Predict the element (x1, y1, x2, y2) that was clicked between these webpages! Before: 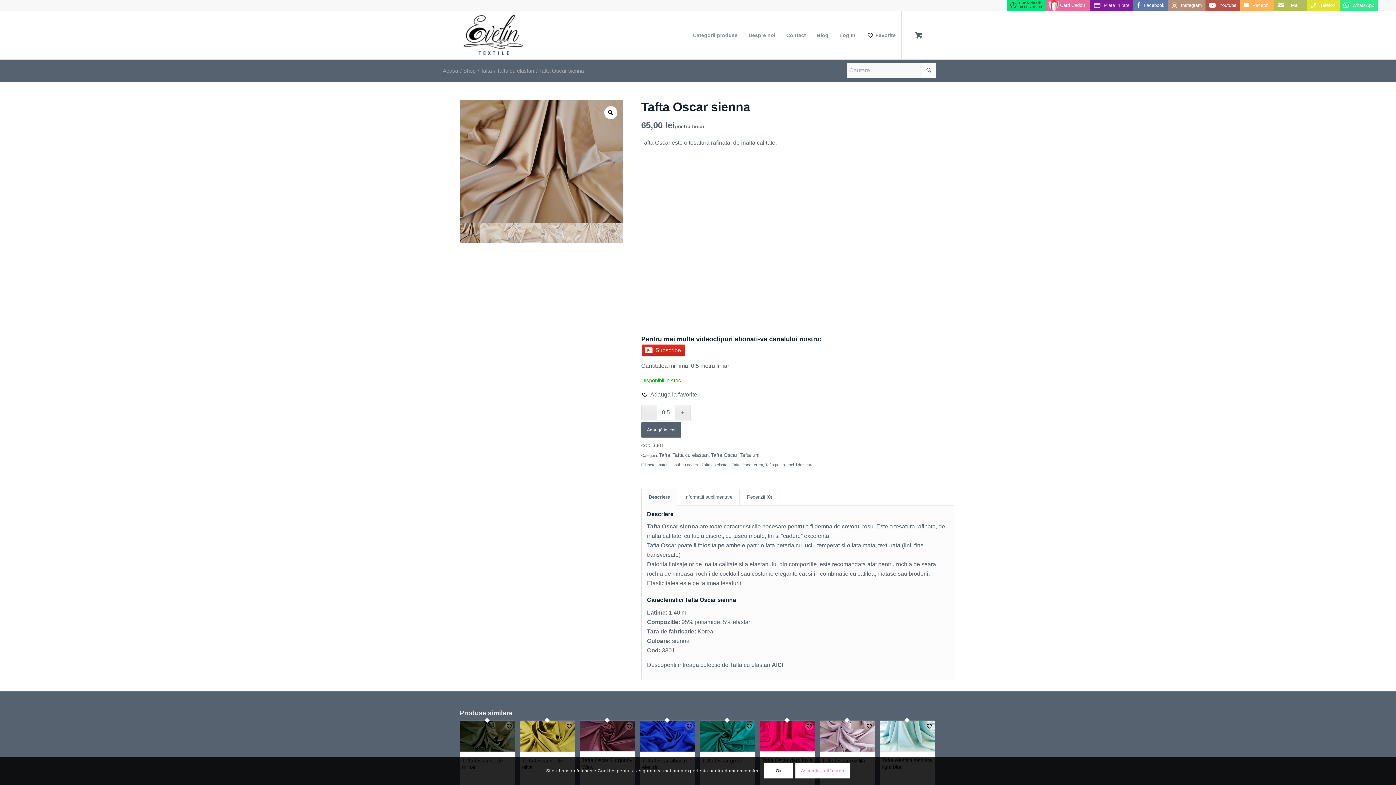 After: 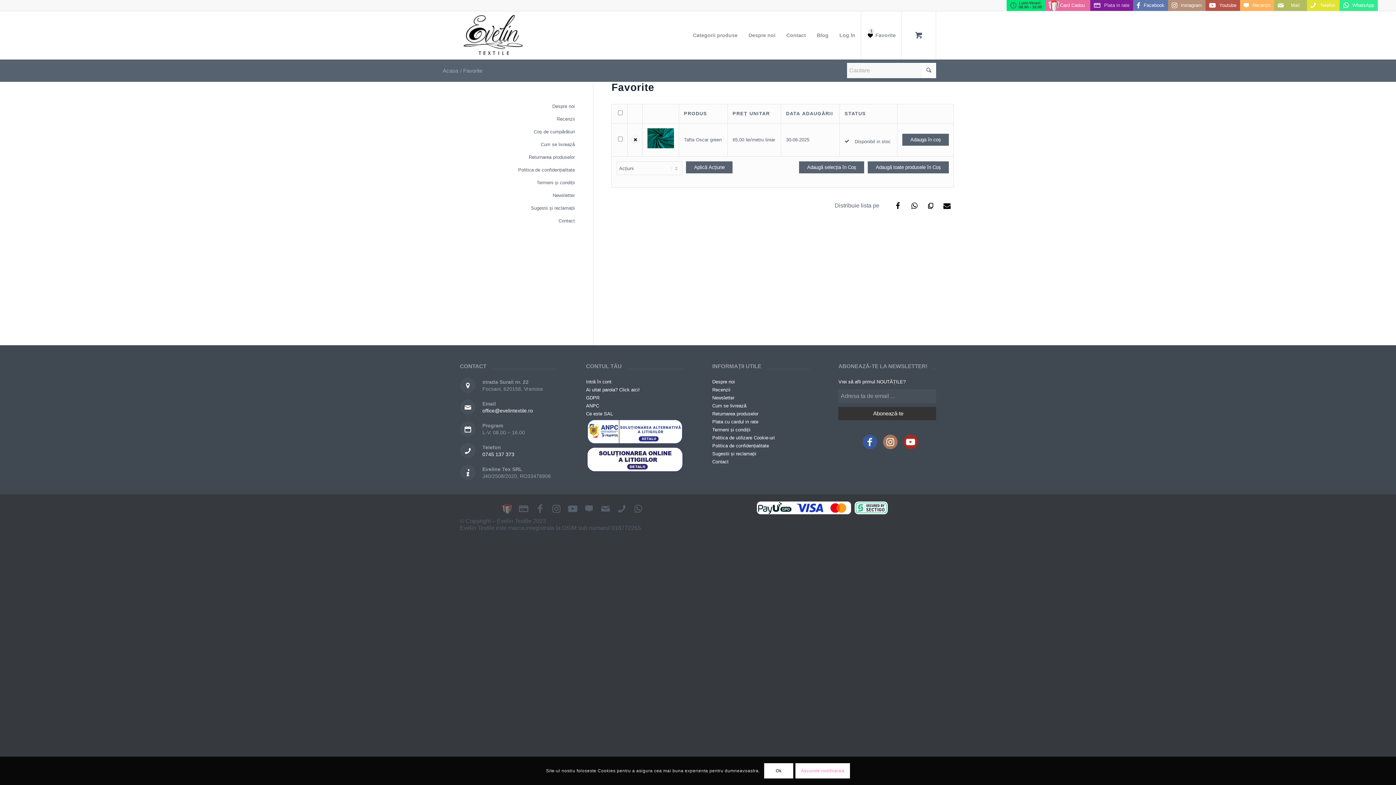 Action: label: Adauga la favorite bbox: (745, 722, 753, 730)